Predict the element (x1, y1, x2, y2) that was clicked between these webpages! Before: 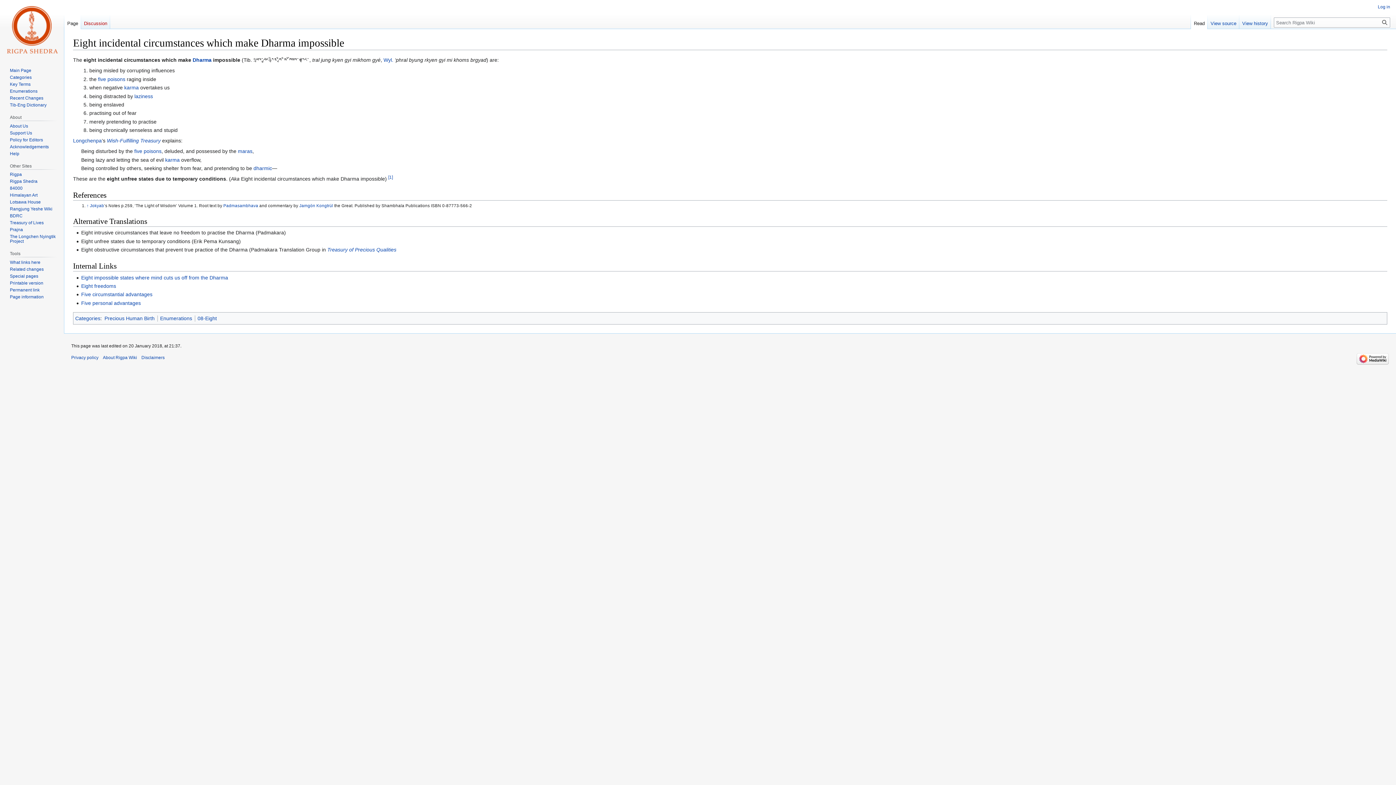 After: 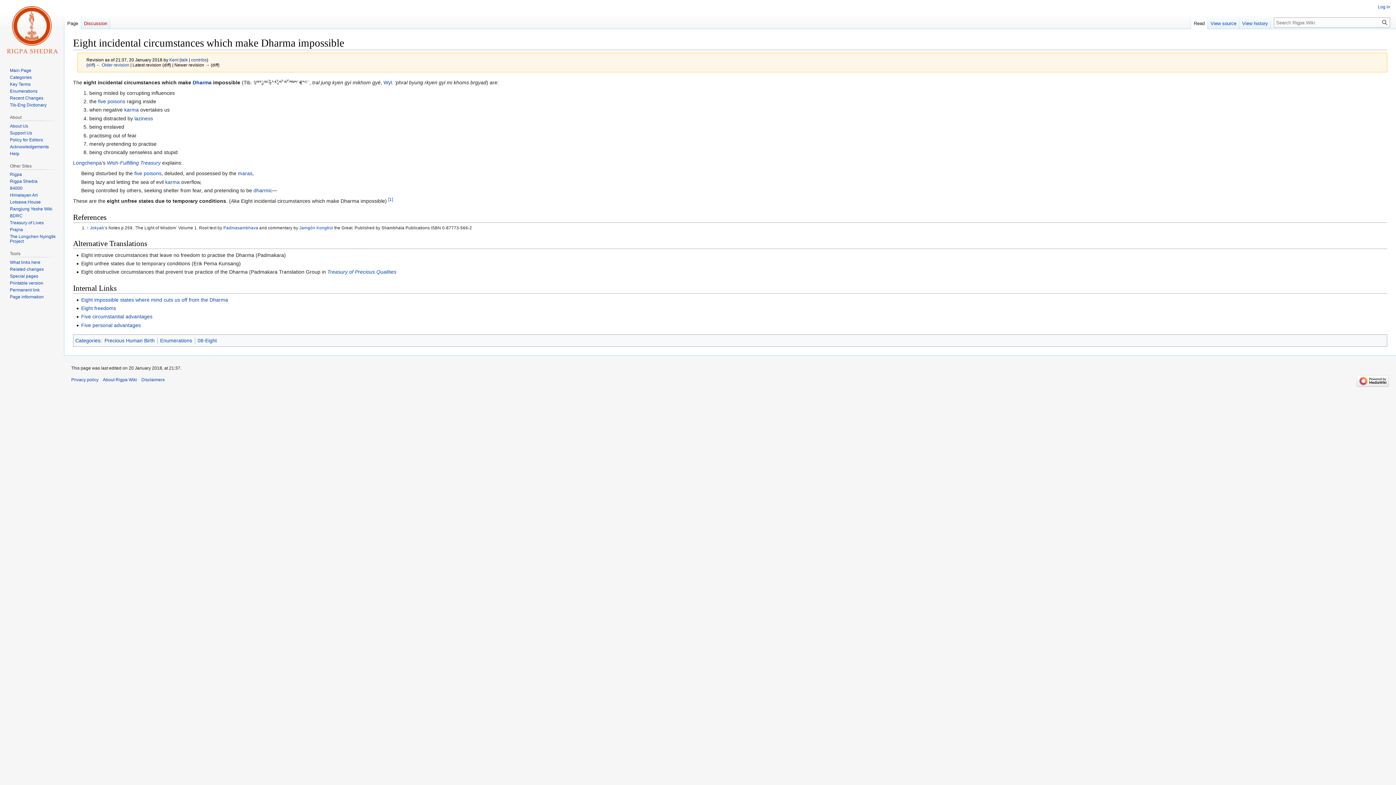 Action: bbox: (9, 287, 39, 292) label: Permanent link